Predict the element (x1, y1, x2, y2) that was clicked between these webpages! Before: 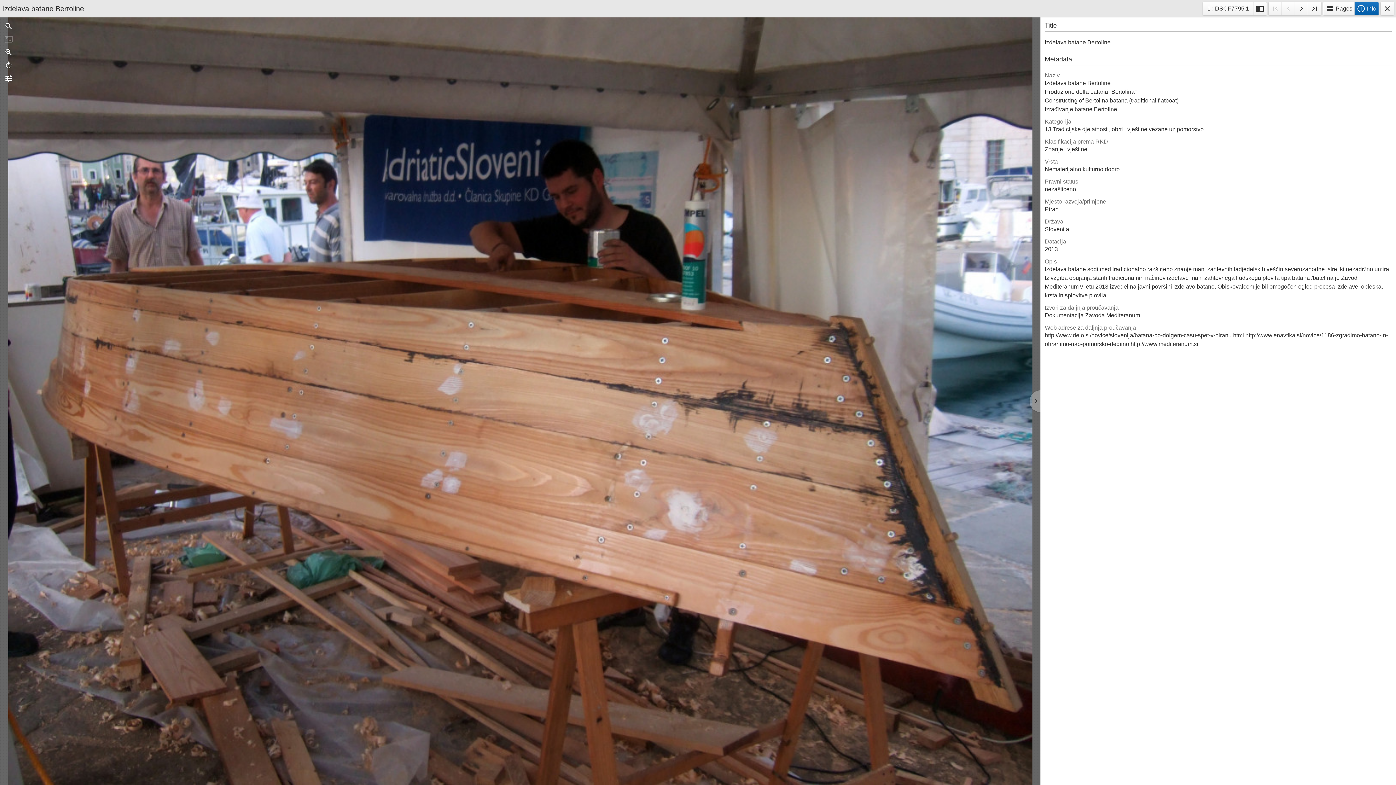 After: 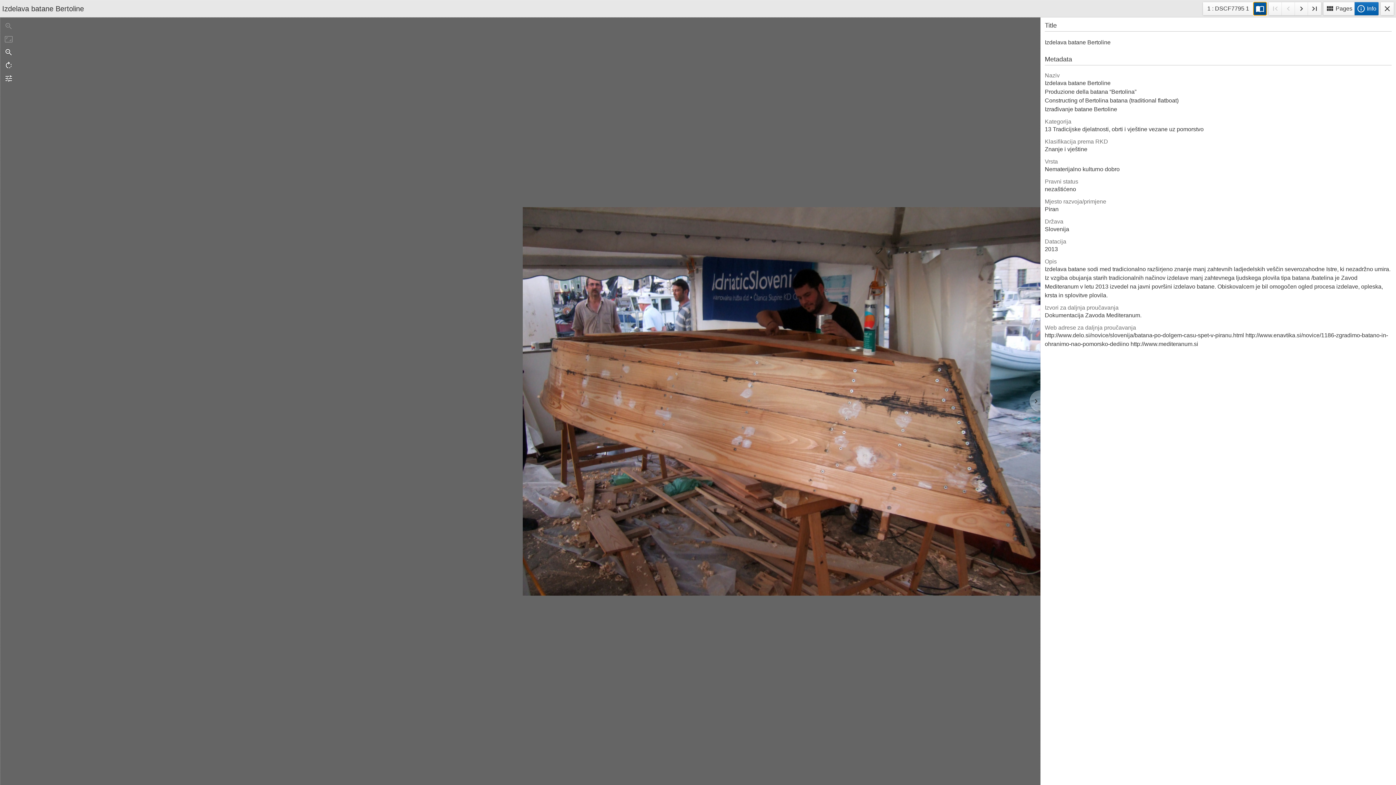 Action: bbox: (1253, 2, 1266, 15) label: import_contacts
Toggle double-page